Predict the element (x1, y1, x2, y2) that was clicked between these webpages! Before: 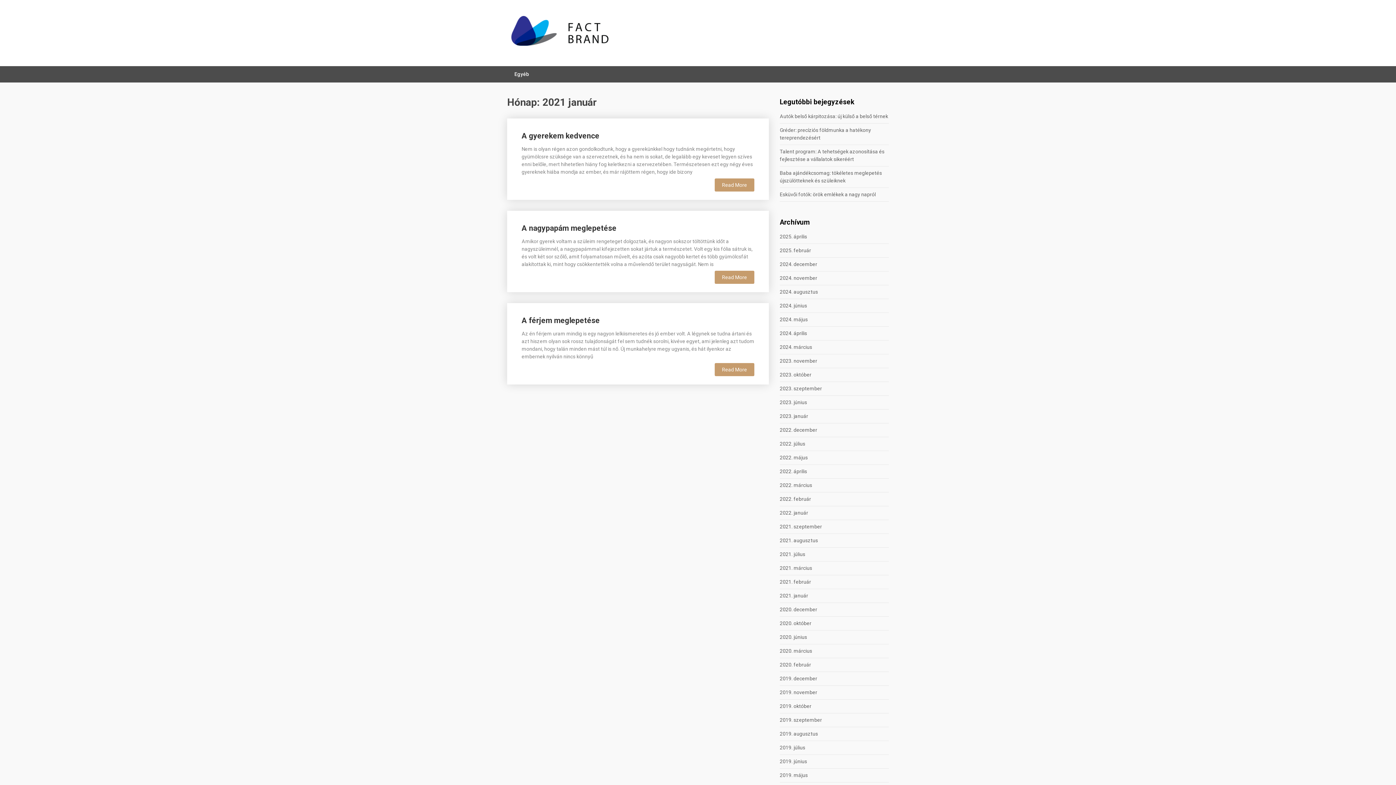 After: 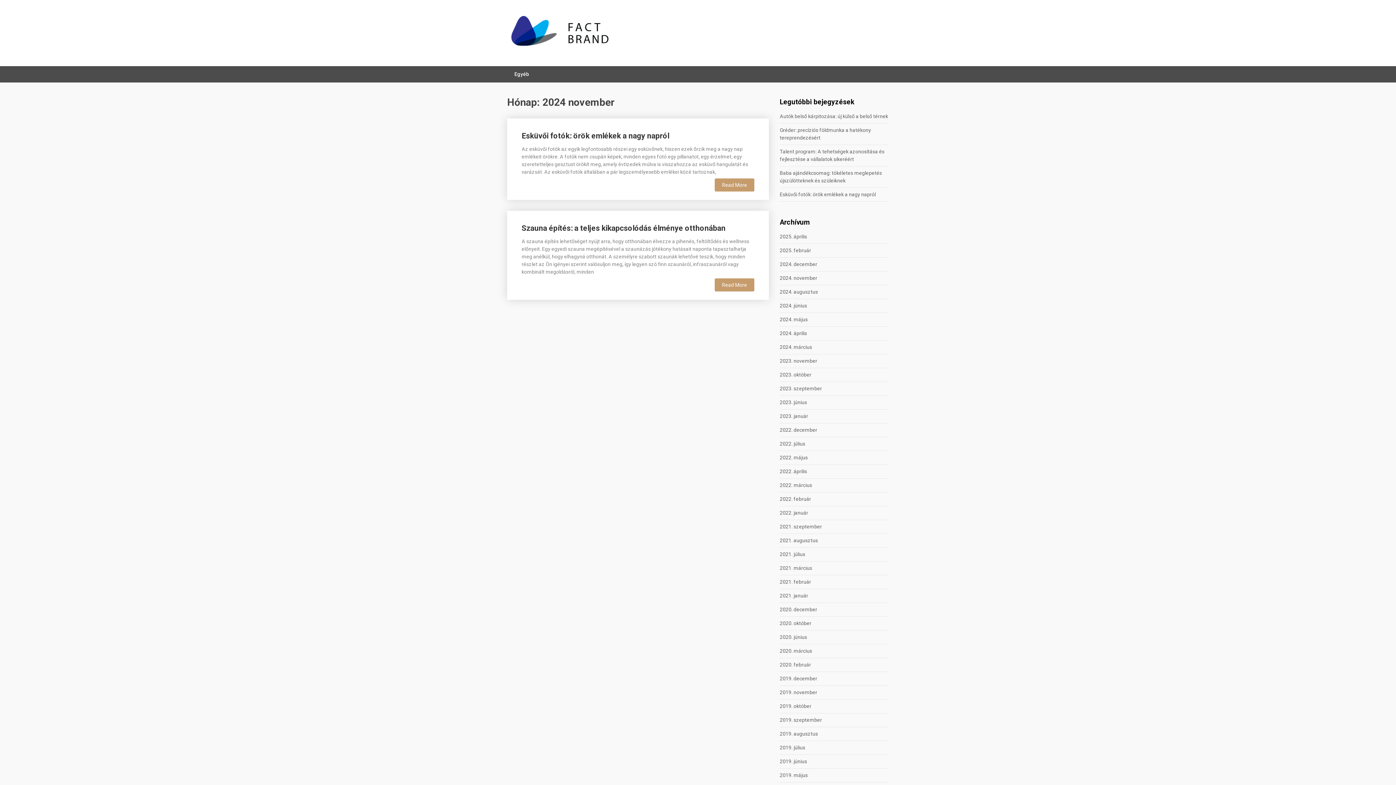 Action: bbox: (780, 275, 817, 281) label: 2024. november